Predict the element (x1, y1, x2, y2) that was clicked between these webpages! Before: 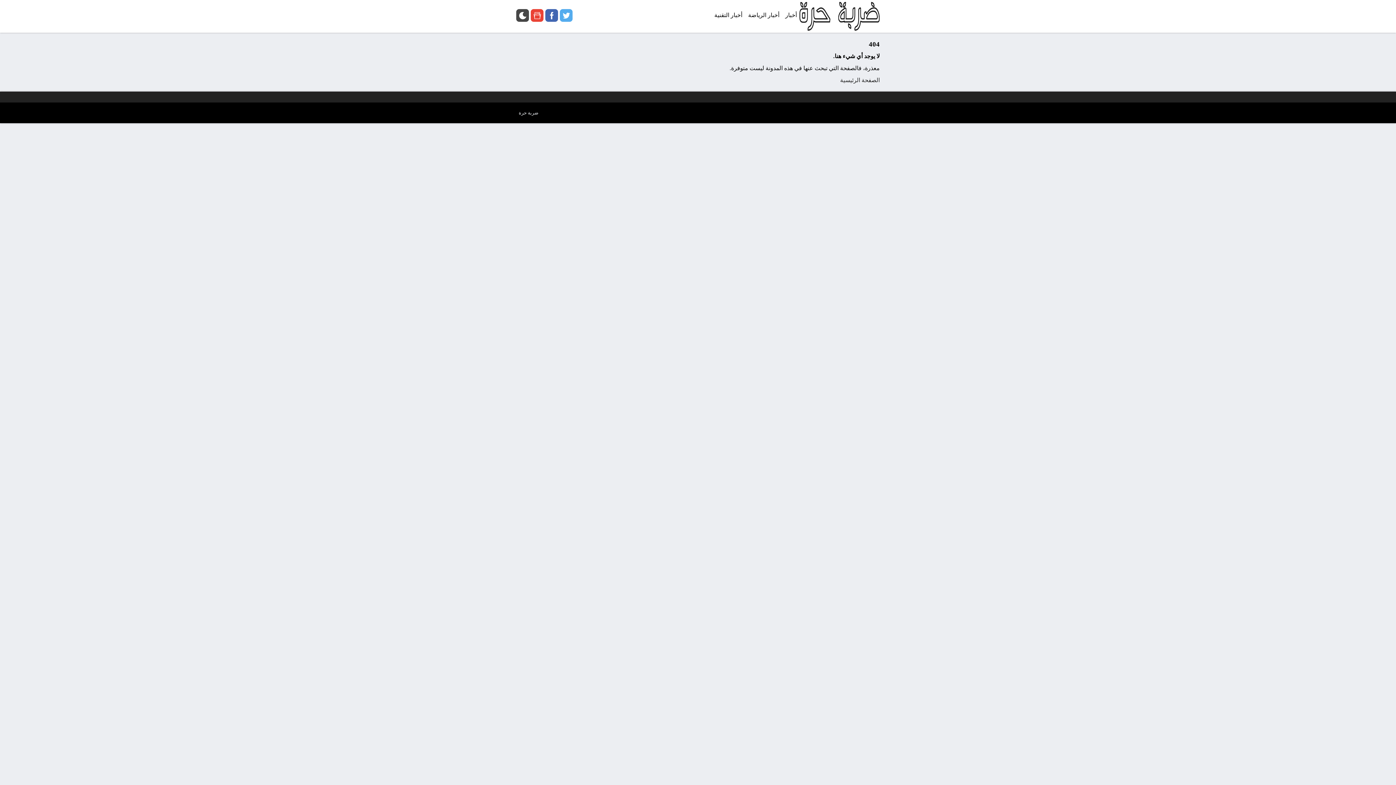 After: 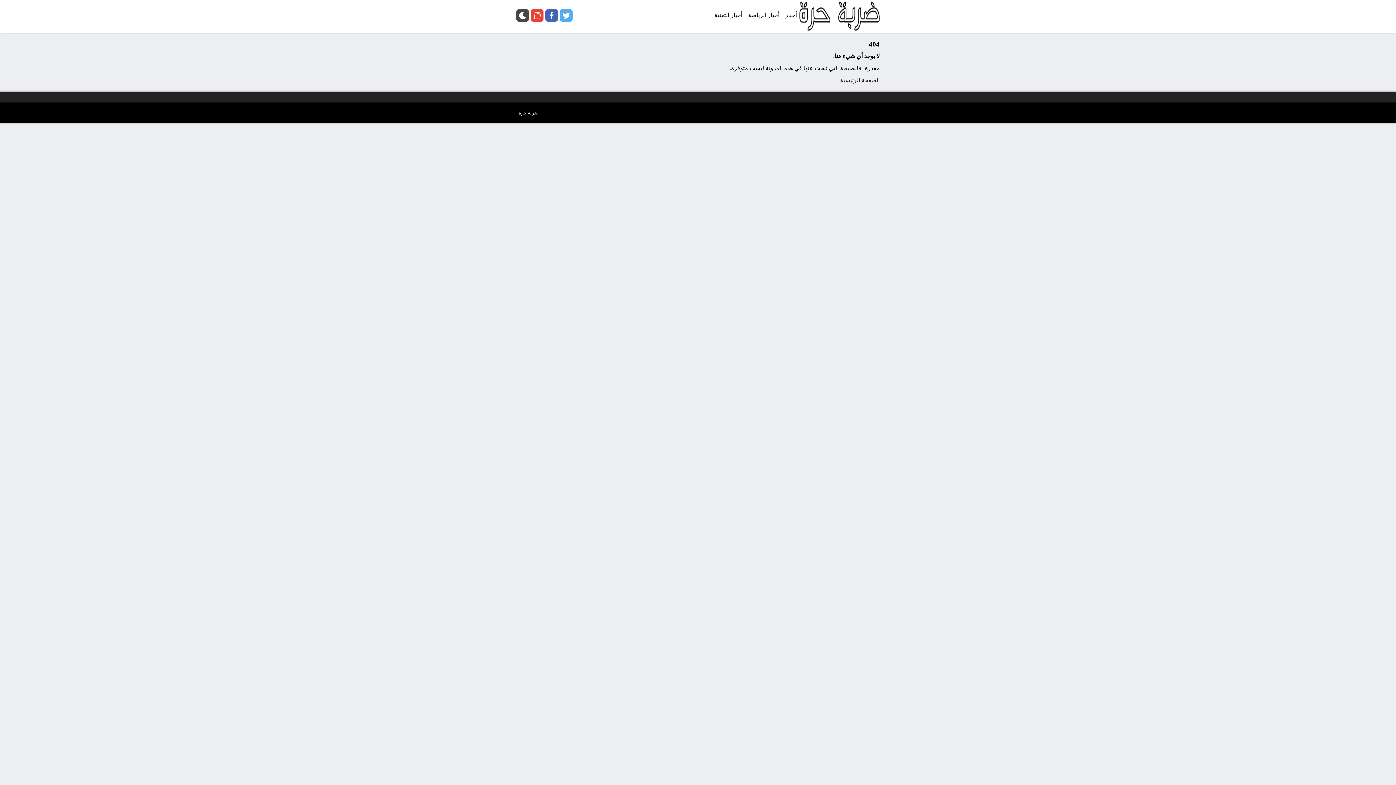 Action: bbox: (711, 0, 745, 30) label: أخبار التقنية